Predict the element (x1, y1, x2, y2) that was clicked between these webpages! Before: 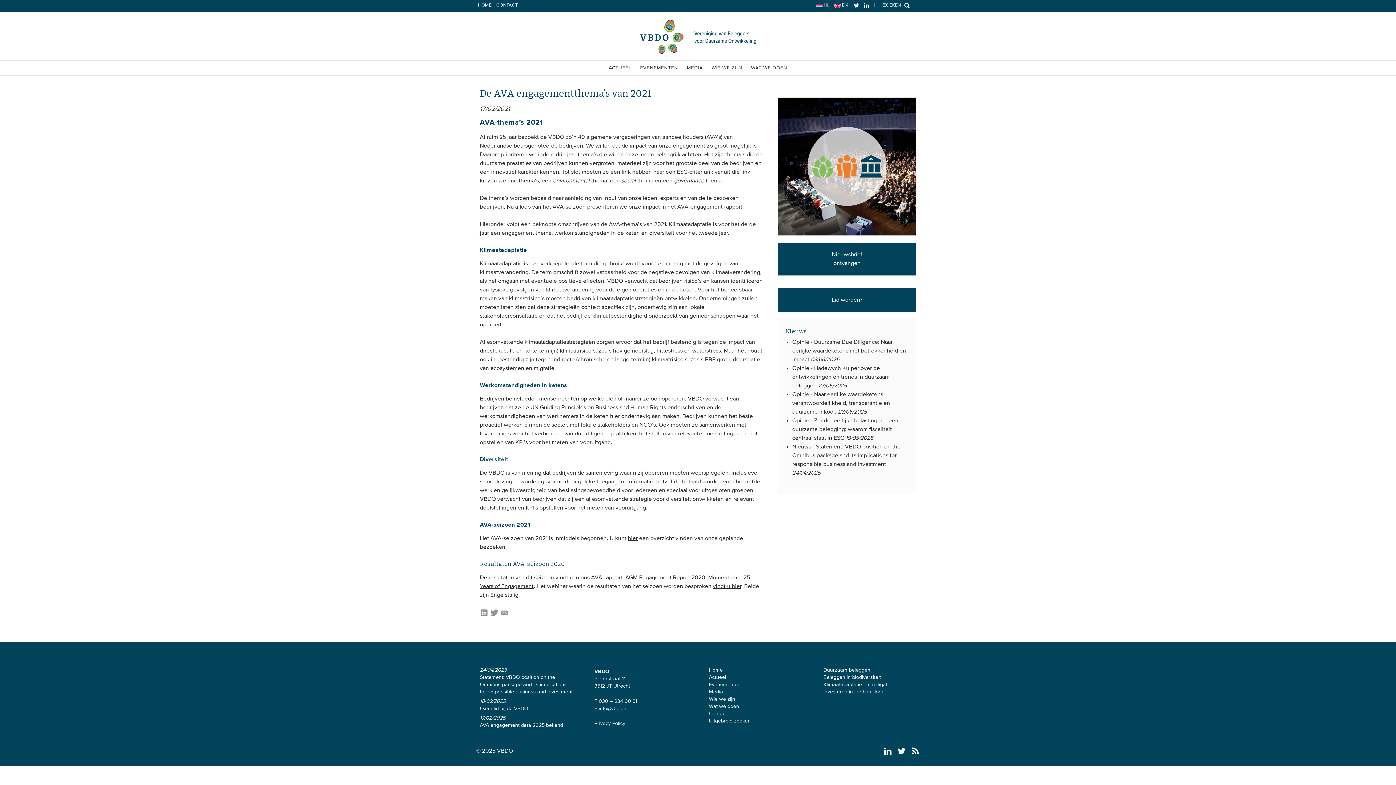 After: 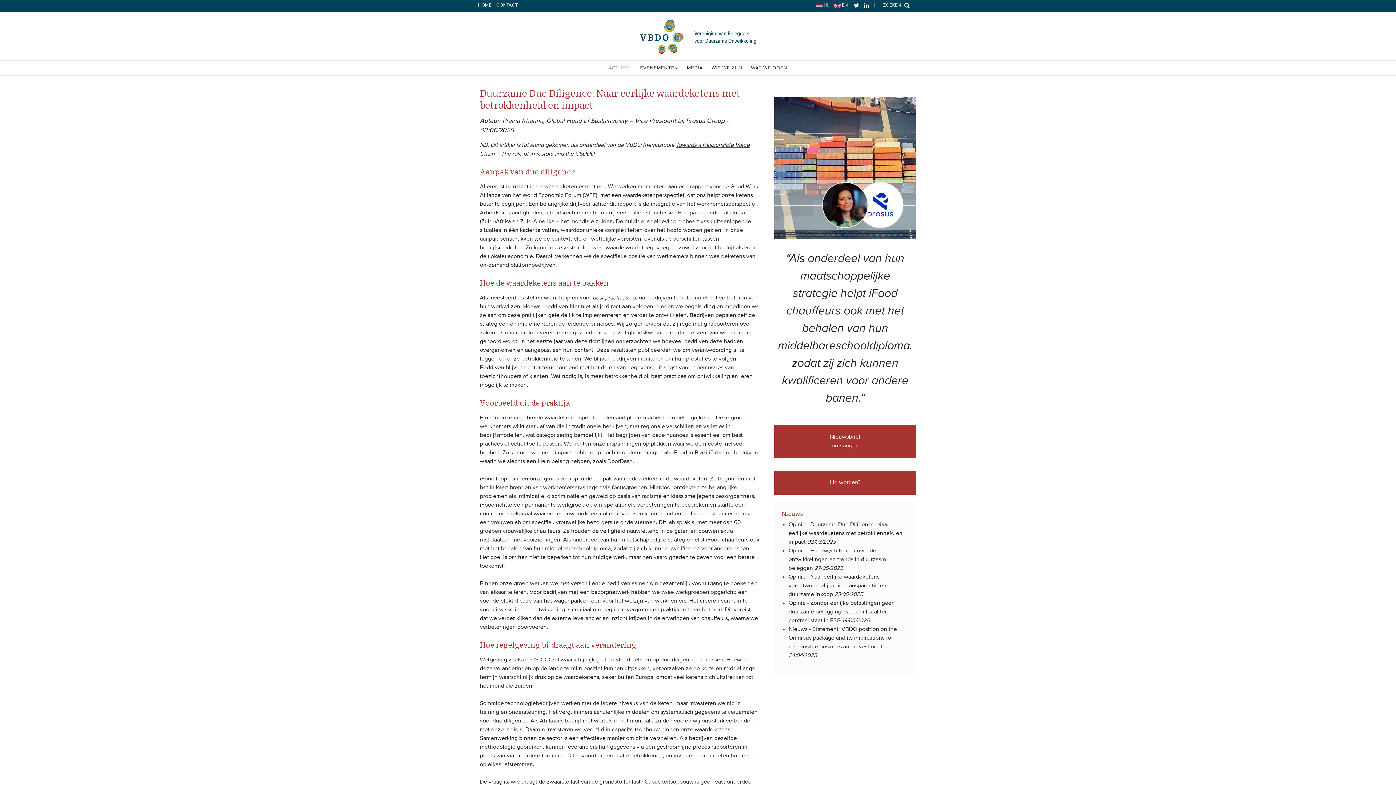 Action: label: Duurzame Due Diligence: Naar eerlijke waardeketens met betrokkenheid en impact bbox: (792, 339, 906, 362)